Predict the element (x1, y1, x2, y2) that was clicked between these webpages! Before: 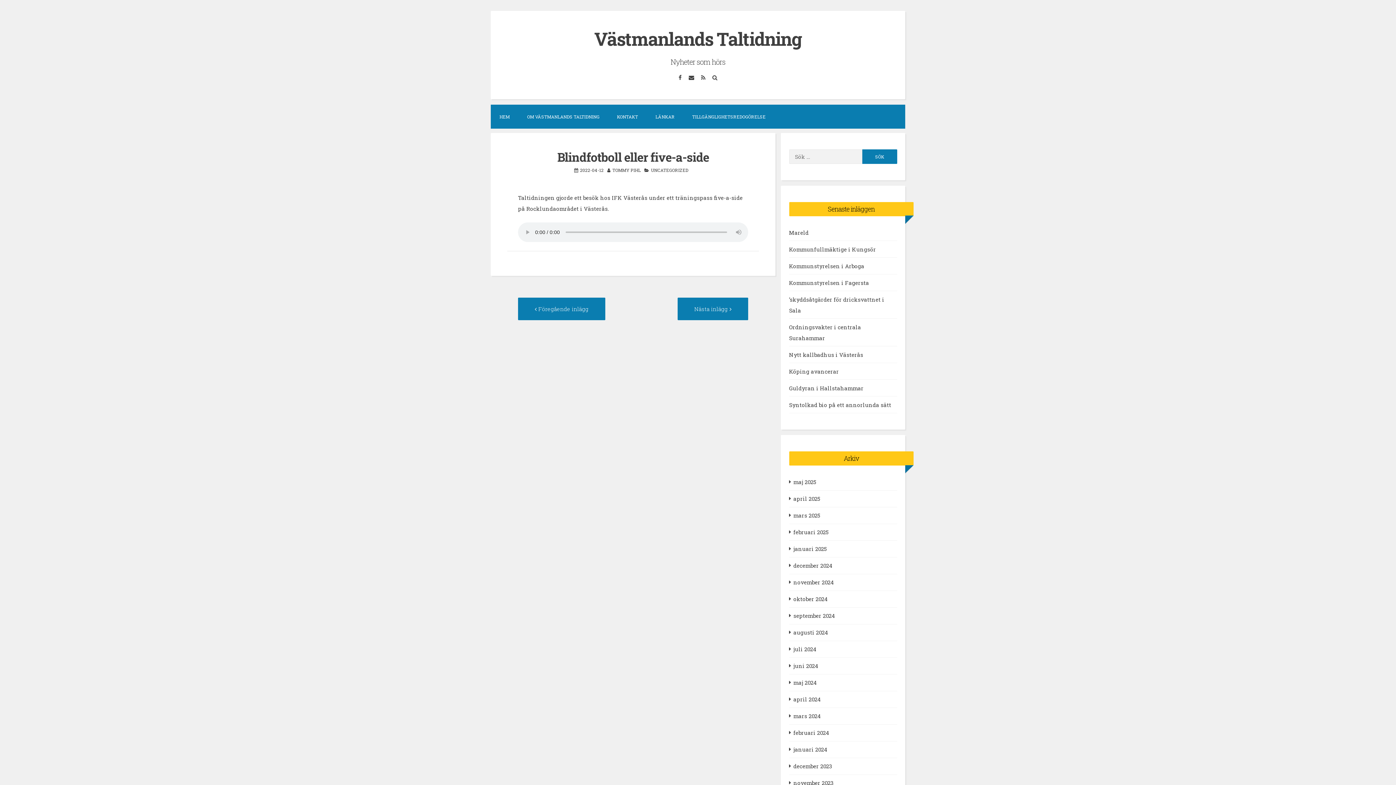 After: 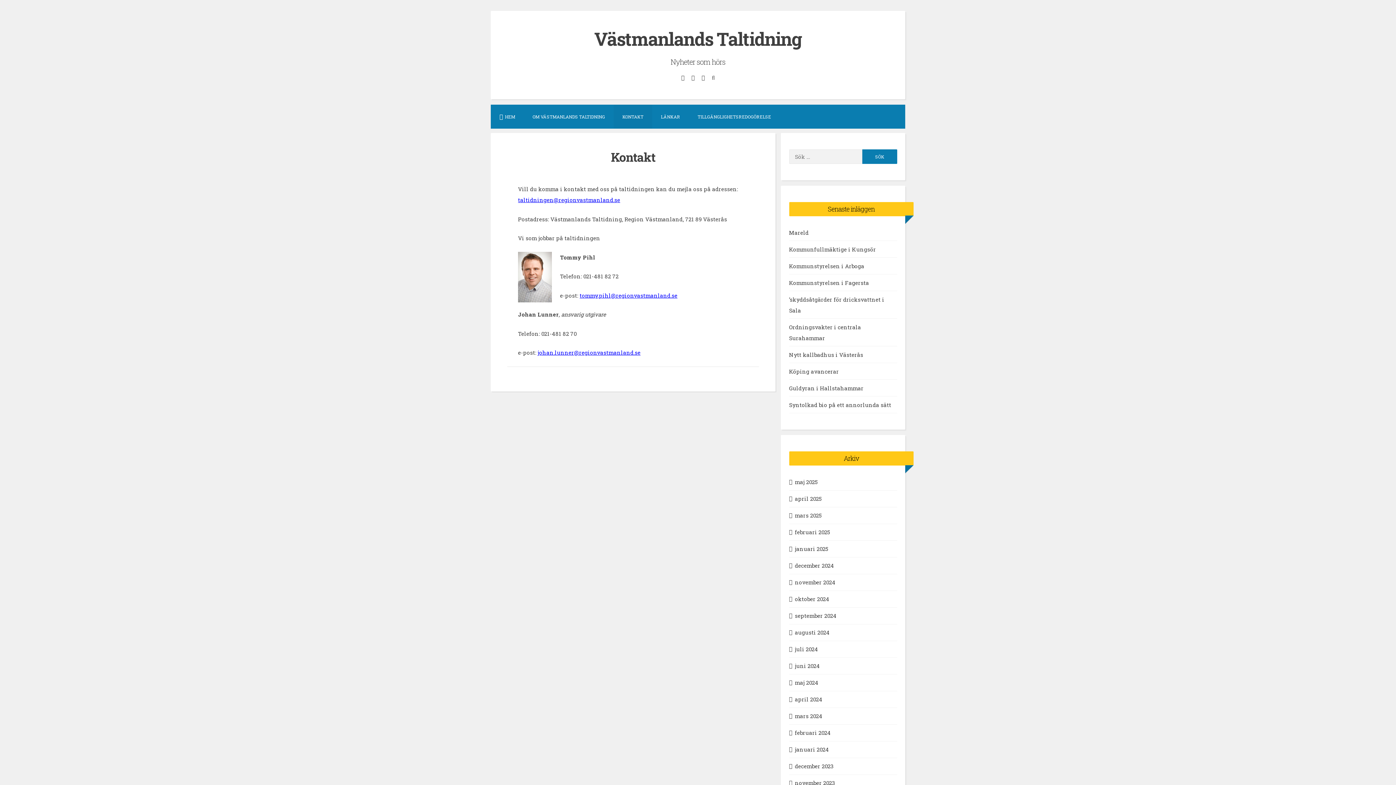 Action: label: KONTAKT bbox: (608, 104, 646, 128)